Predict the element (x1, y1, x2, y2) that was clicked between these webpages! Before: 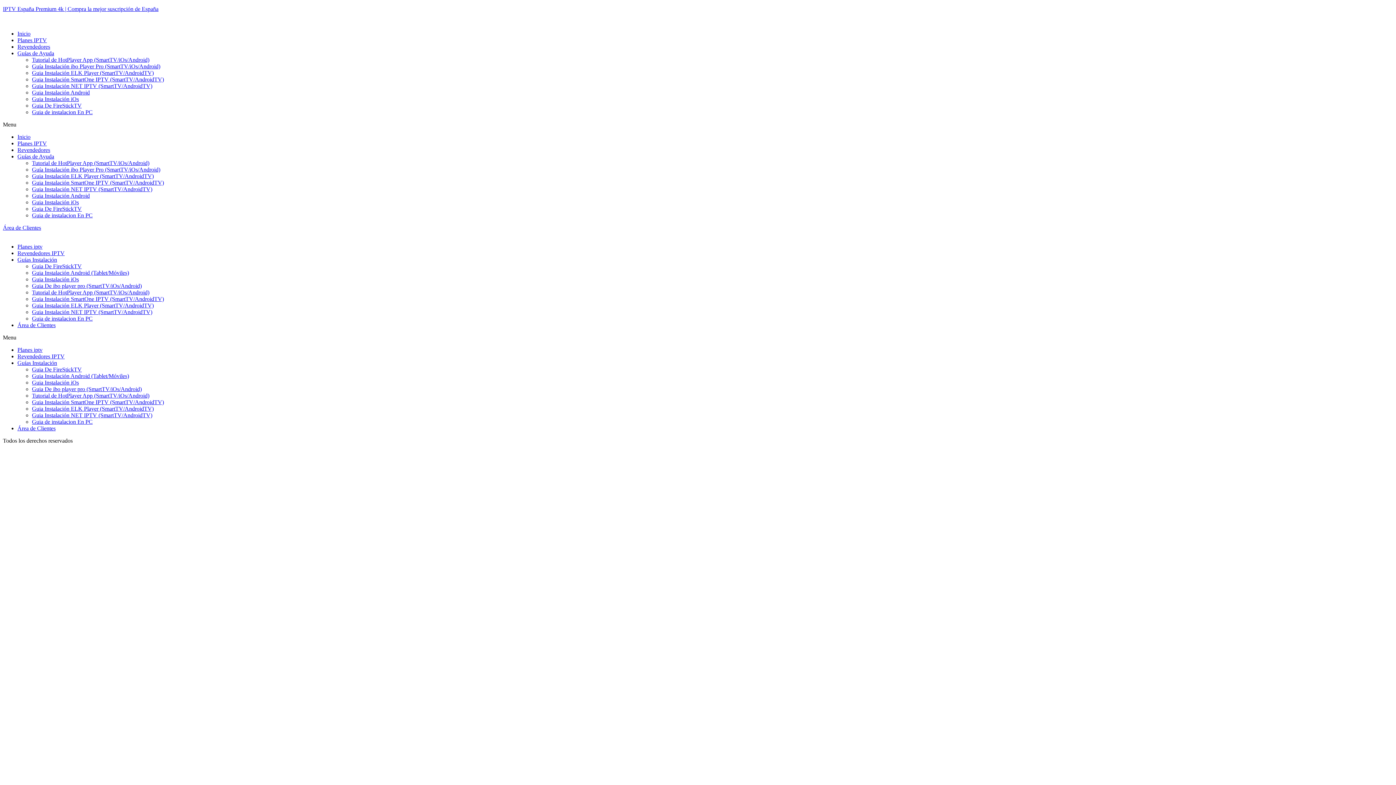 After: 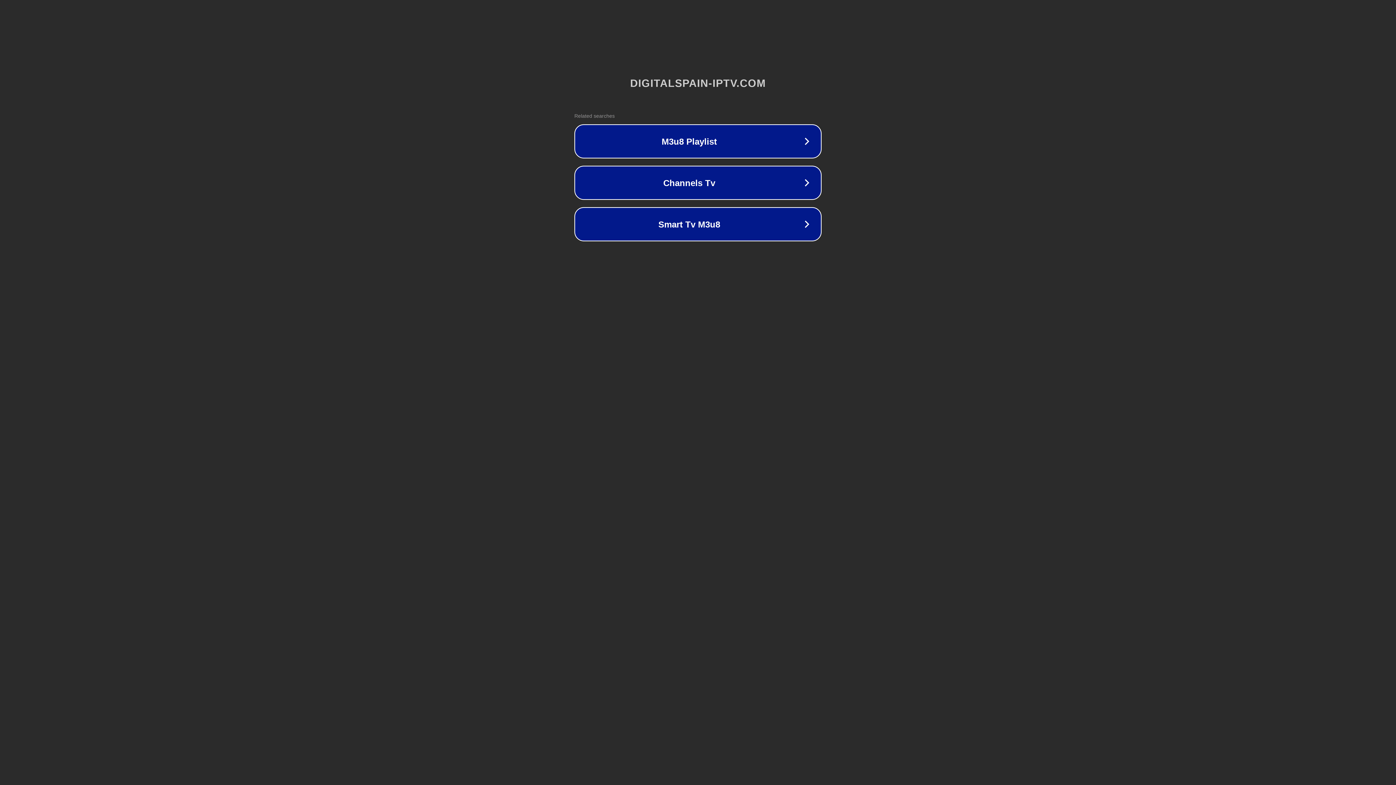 Action: label: Guia De FireStickTV bbox: (32, 263, 81, 269)